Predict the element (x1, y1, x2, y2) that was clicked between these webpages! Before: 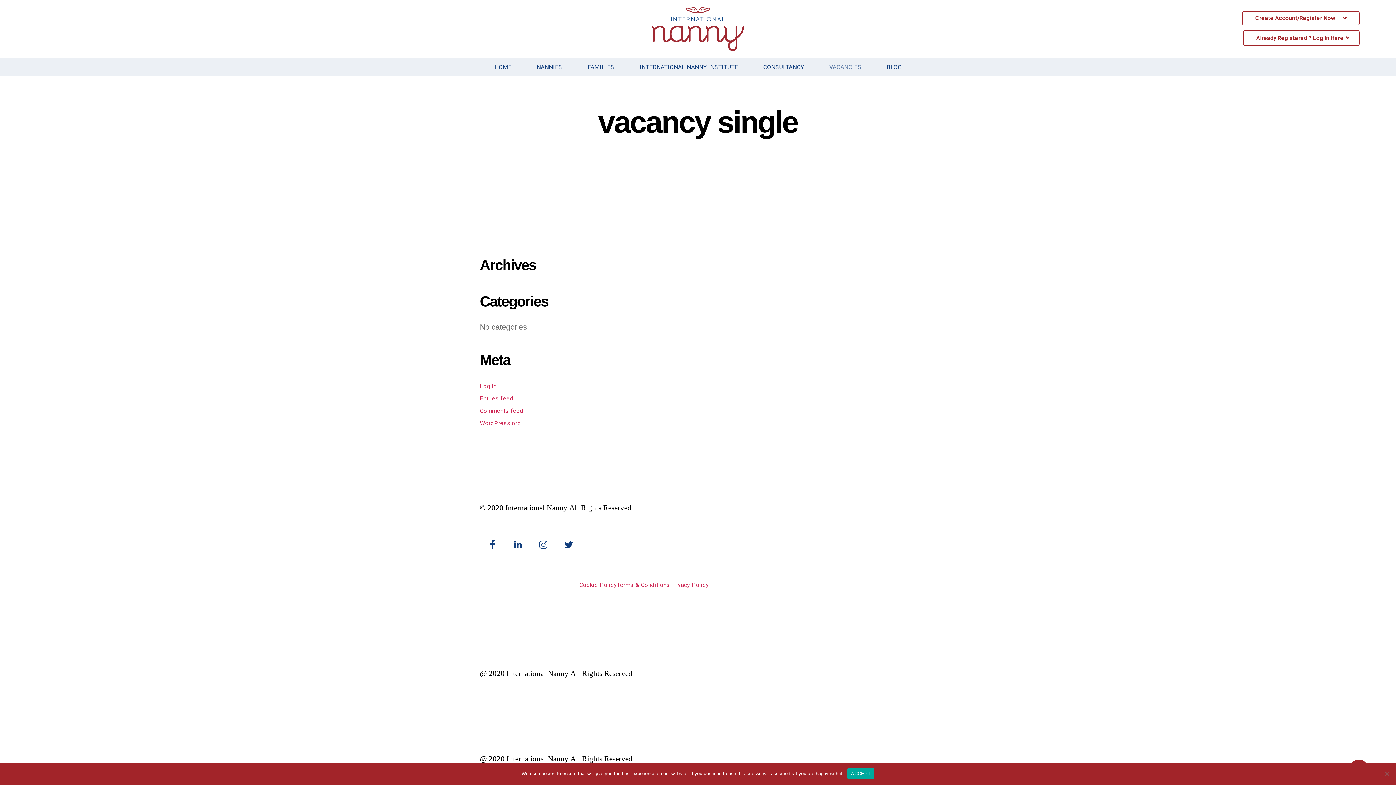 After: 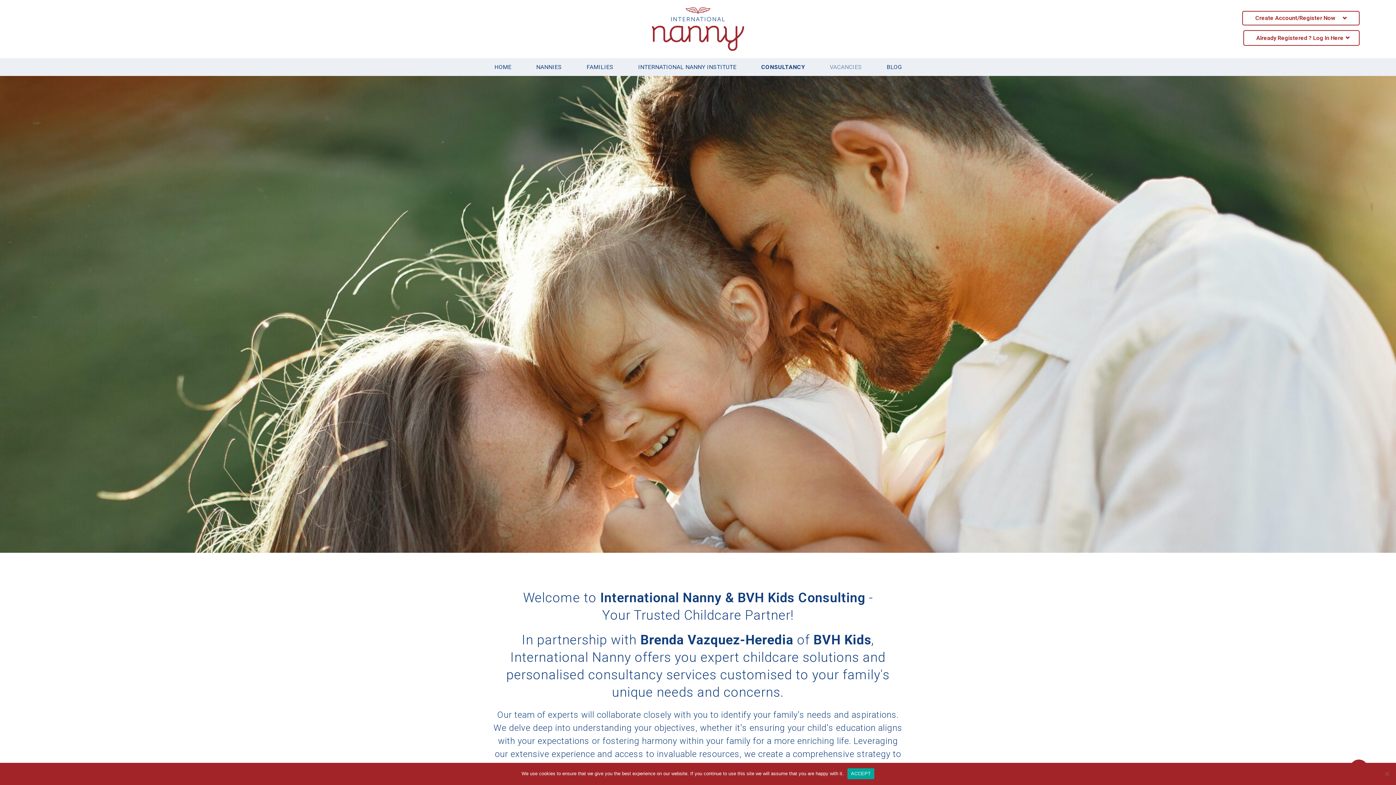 Action: label: CONSULTANCY bbox: (763, 63, 804, 70)